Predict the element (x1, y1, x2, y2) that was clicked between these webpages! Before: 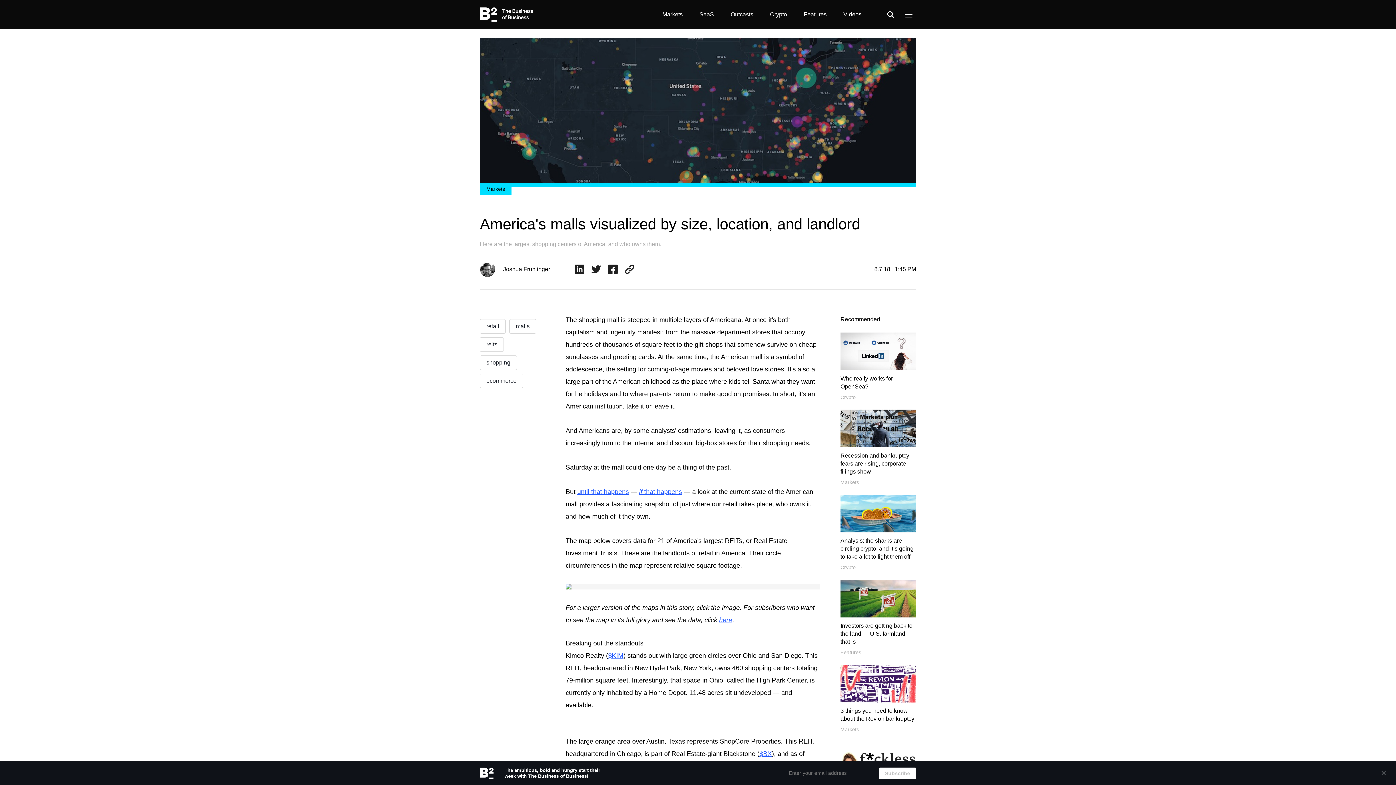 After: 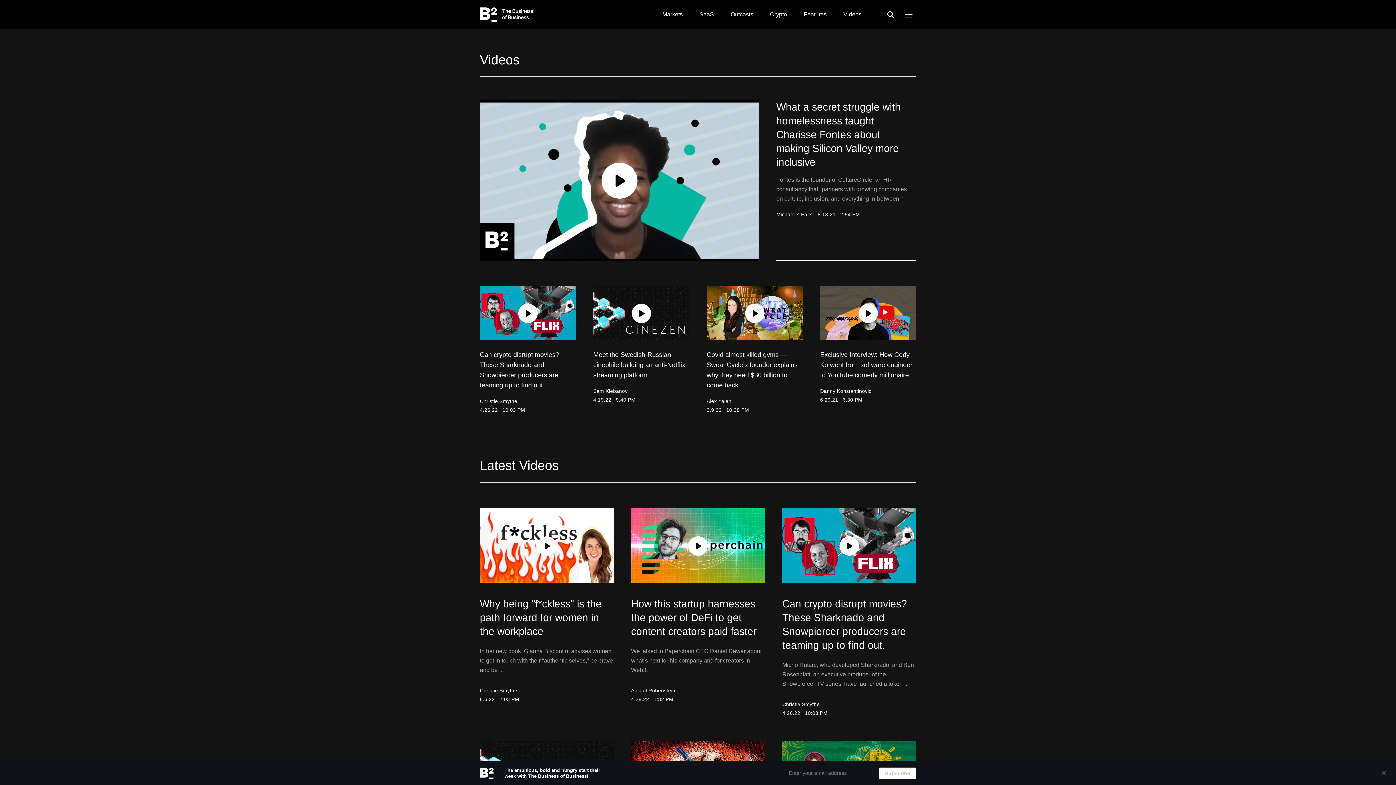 Action: bbox: (843, 11, 861, 17) label: Videos